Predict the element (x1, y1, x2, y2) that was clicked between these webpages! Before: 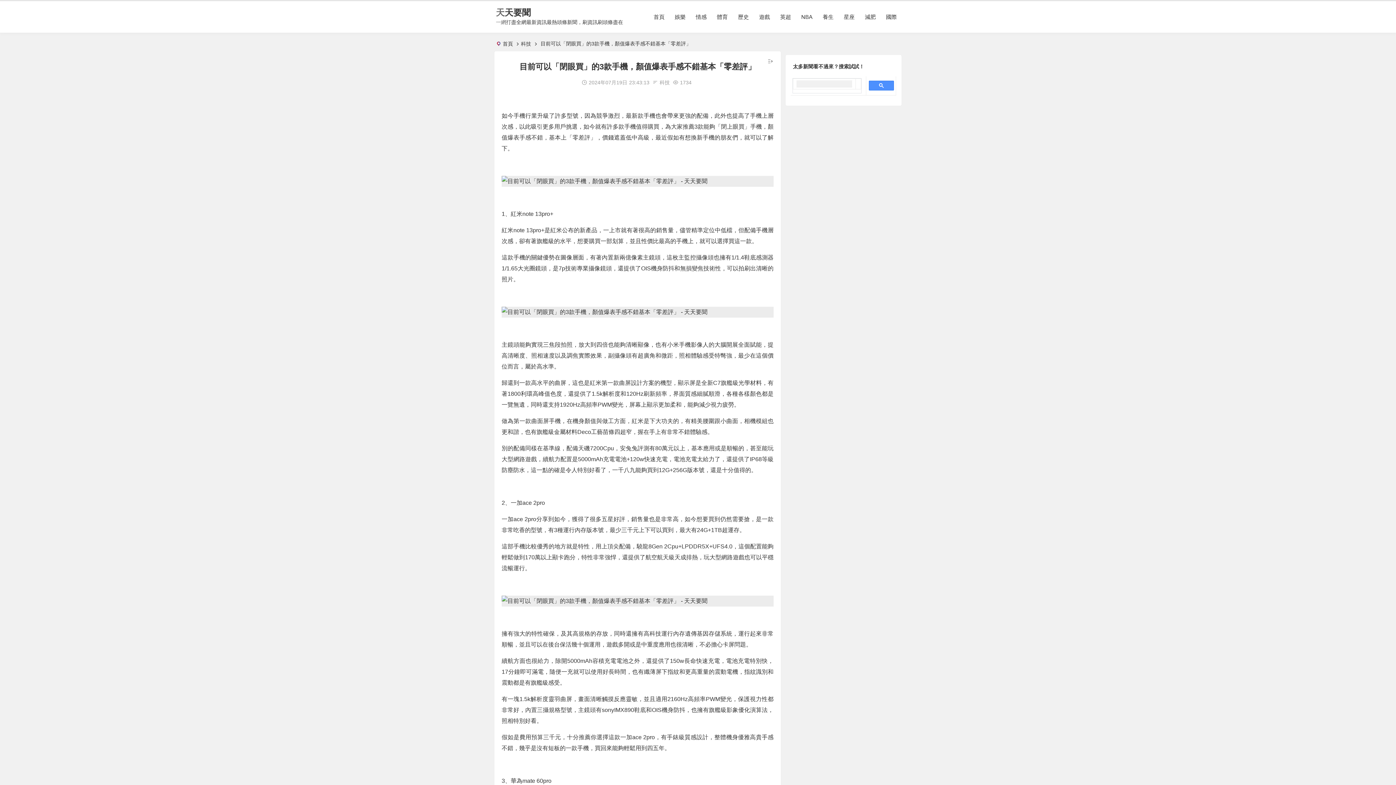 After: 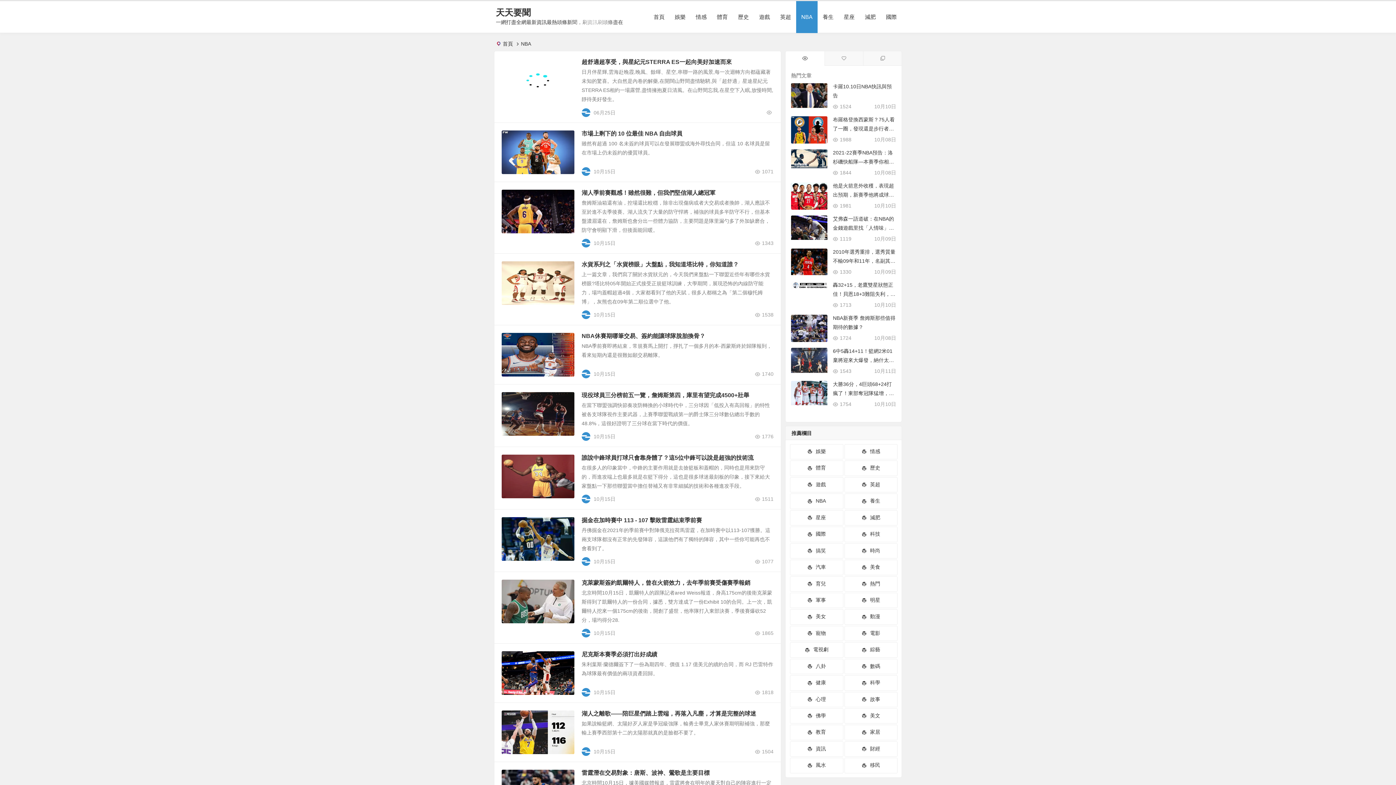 Action: bbox: (796, 1, 817, 33) label: NBA